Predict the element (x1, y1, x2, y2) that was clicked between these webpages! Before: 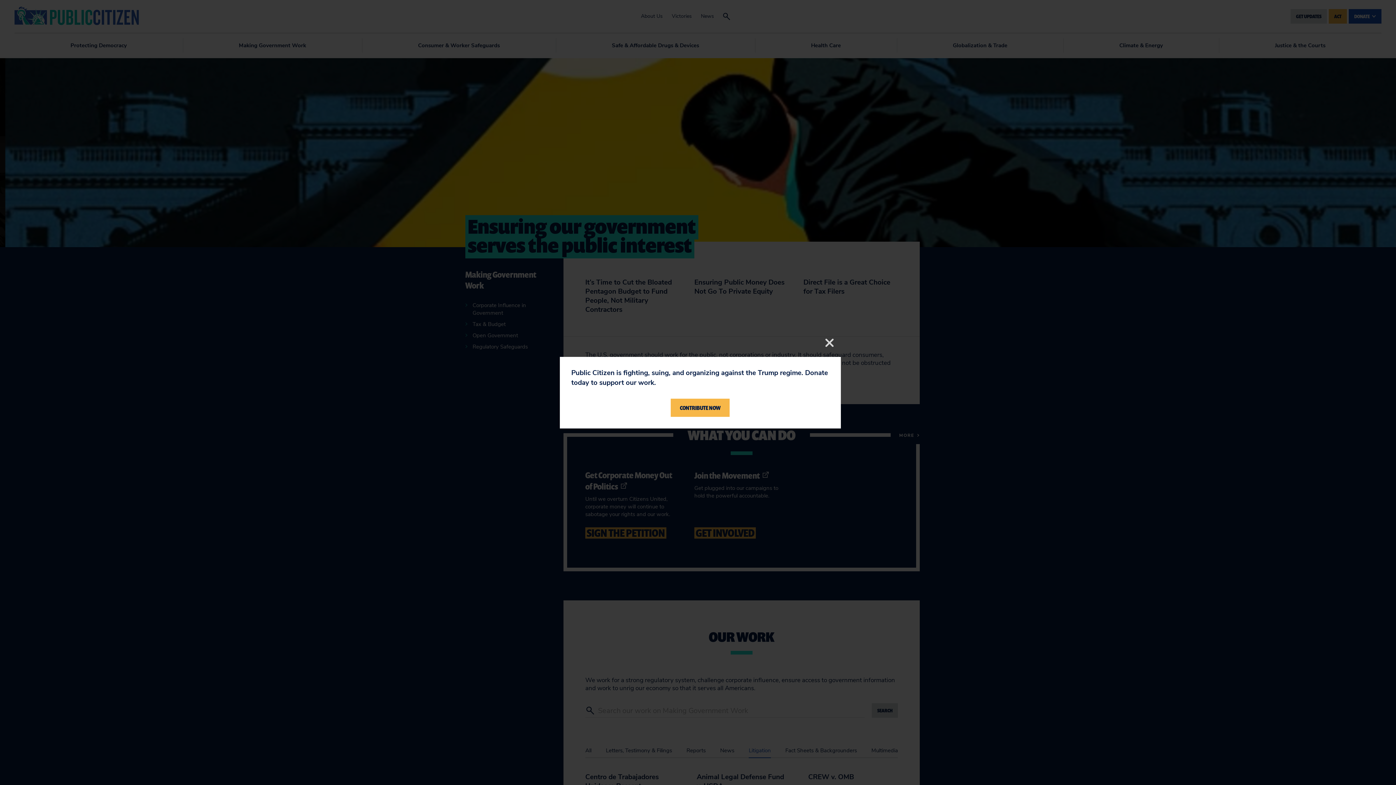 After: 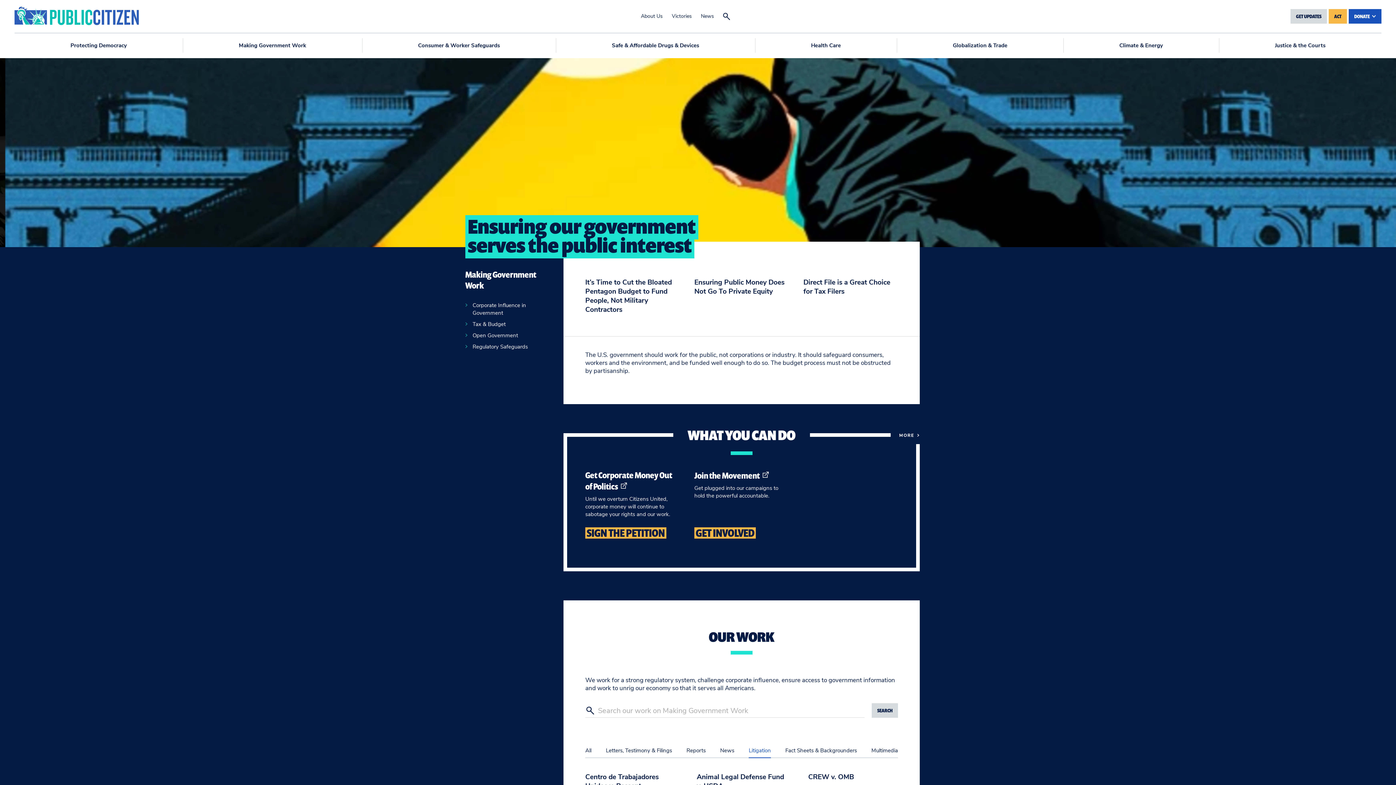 Action: label: Close bbox: (823, 336, 836, 349)